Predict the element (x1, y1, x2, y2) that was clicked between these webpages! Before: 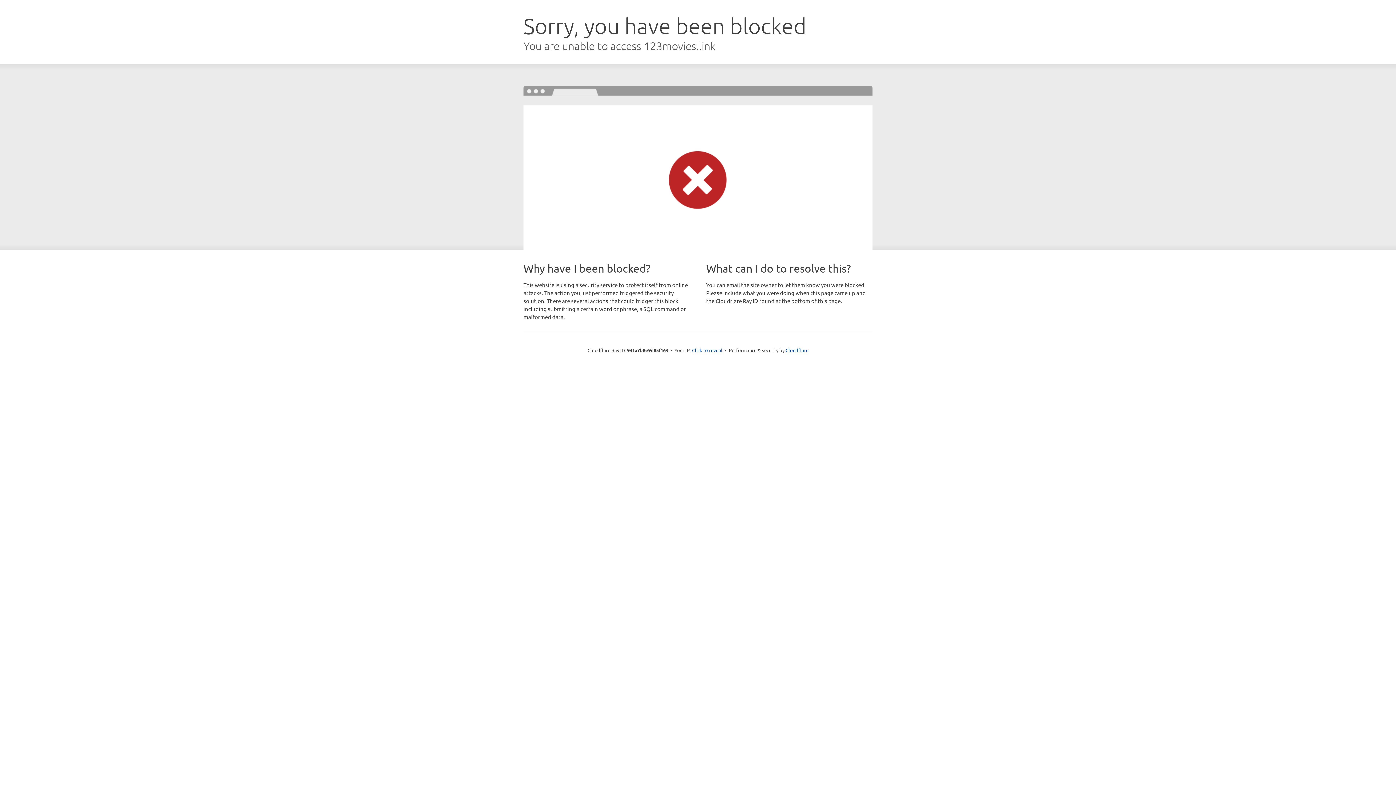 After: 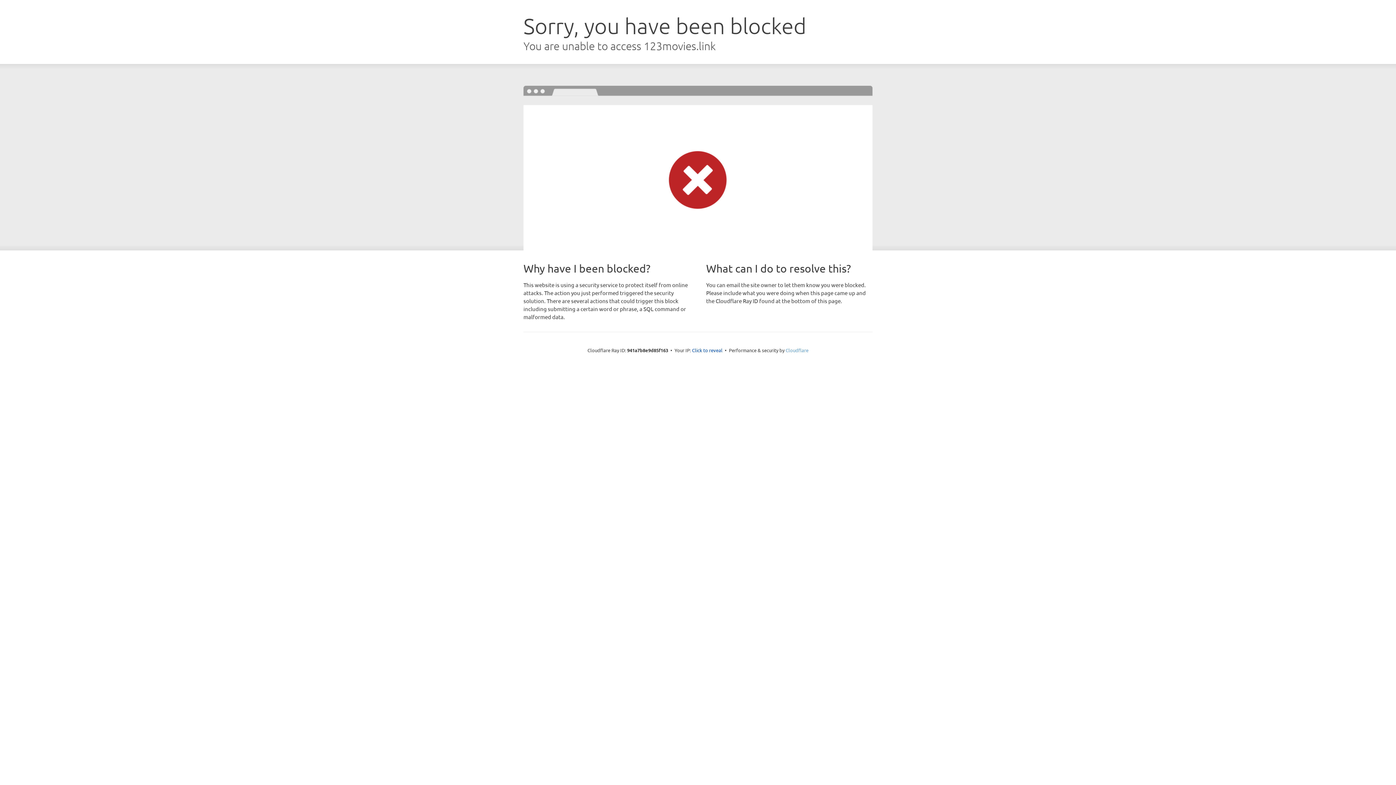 Action: bbox: (785, 347, 808, 353) label: Cloudflare